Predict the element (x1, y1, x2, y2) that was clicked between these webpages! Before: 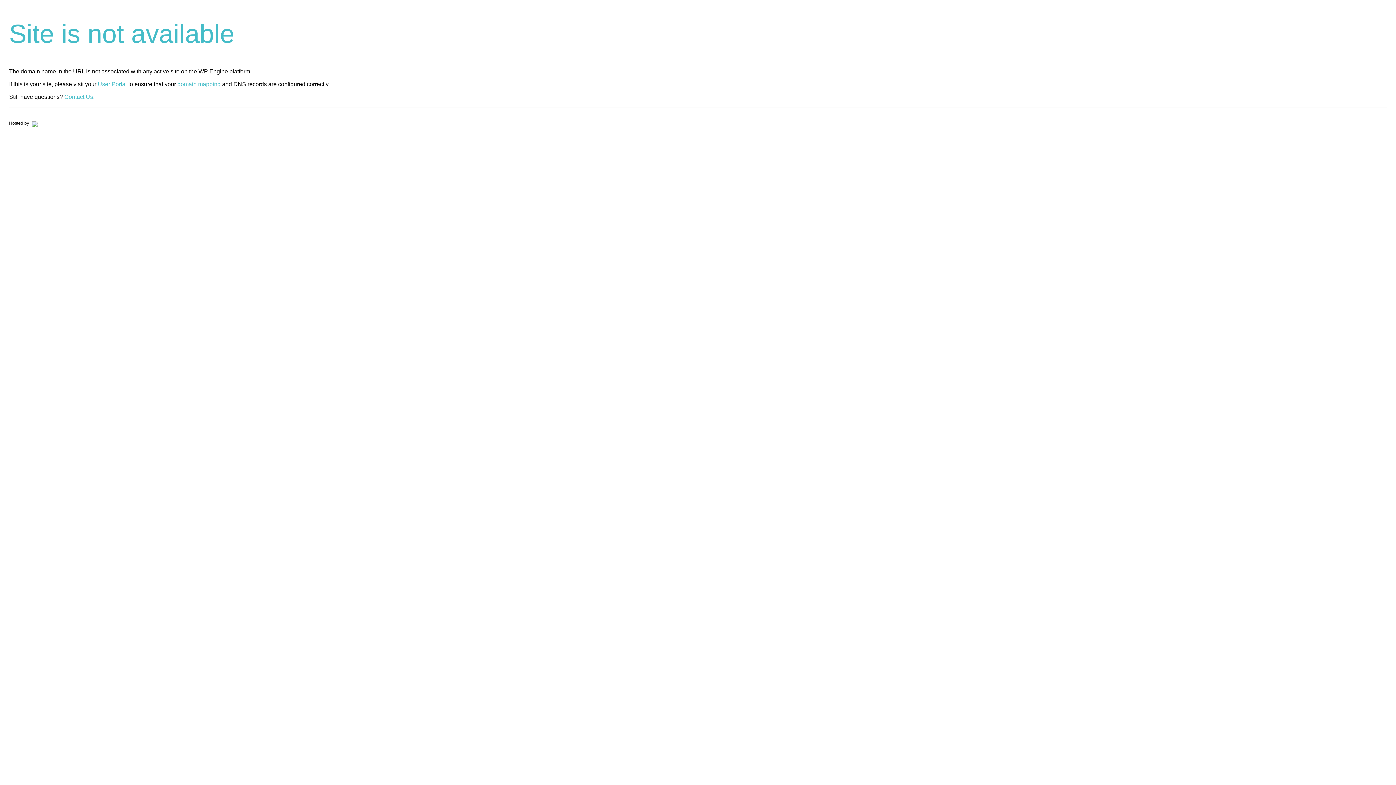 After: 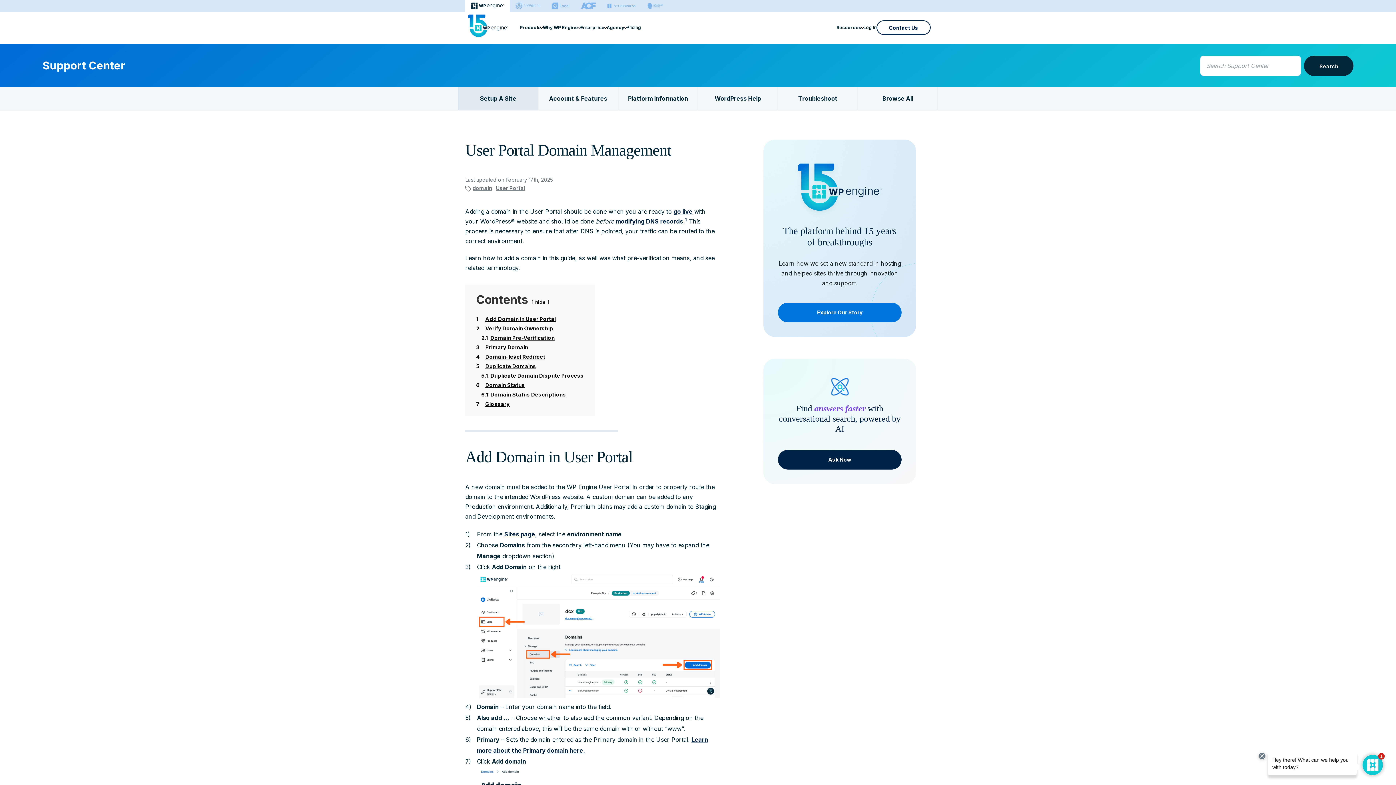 Action: label: domain mapping bbox: (177, 81, 220, 87)